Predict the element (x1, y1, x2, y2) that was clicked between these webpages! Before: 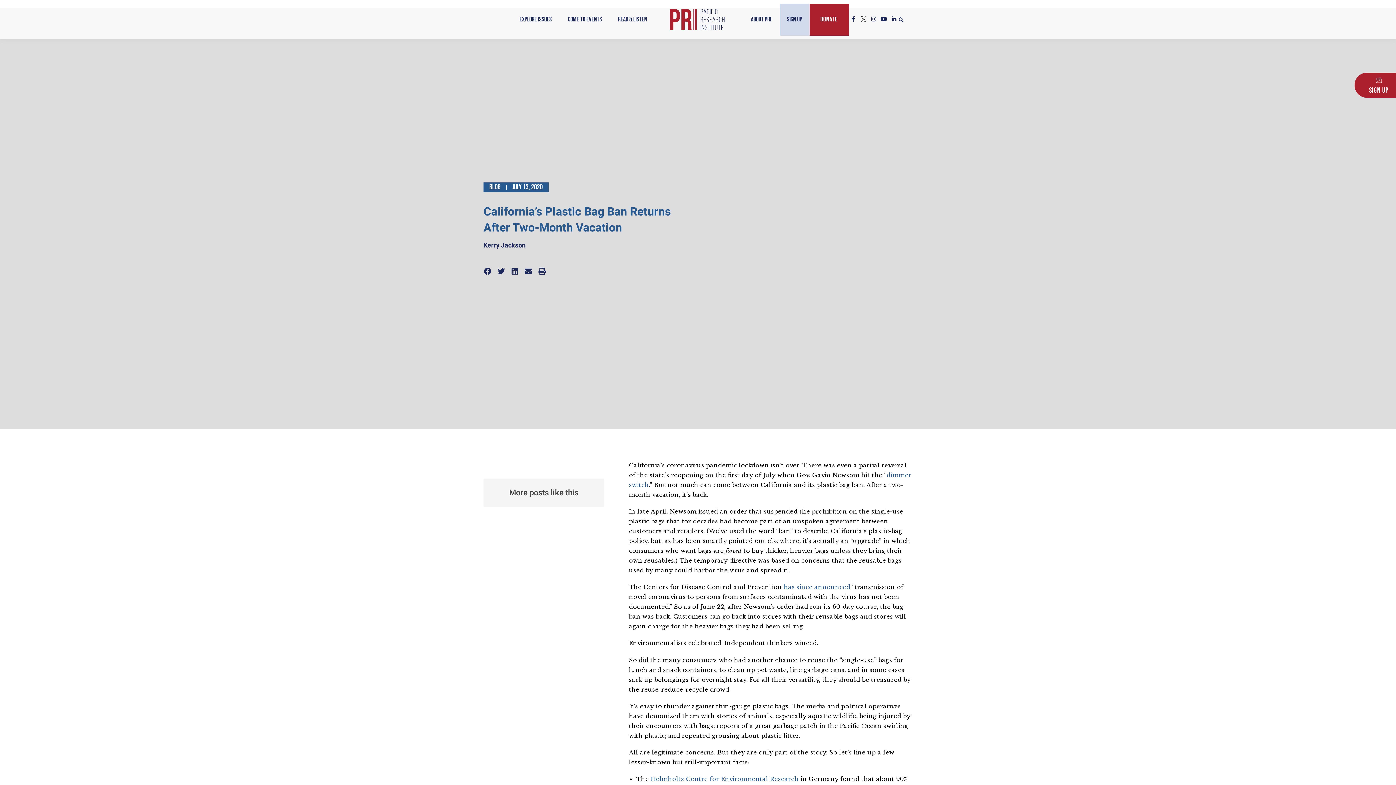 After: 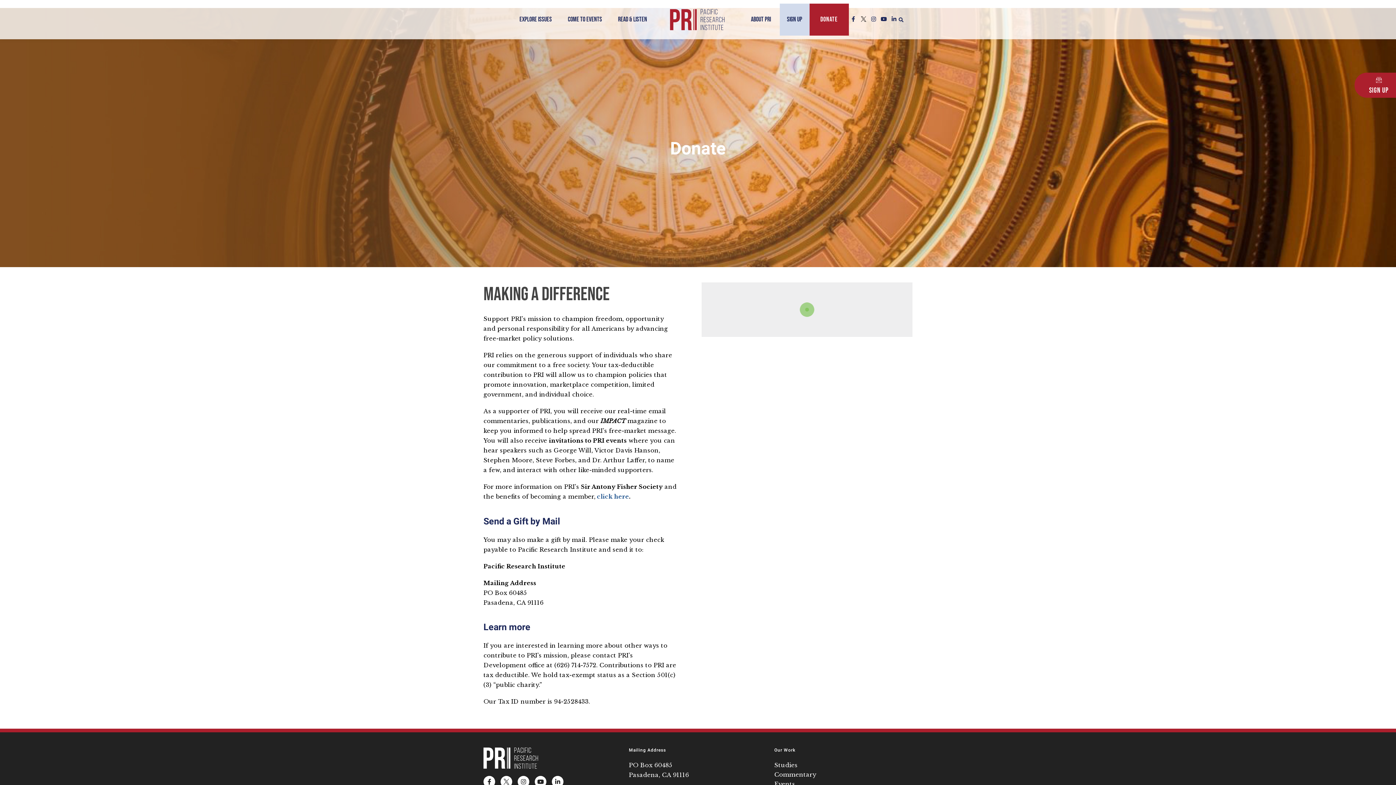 Action: label: Donate bbox: (809, 3, 848, 35)